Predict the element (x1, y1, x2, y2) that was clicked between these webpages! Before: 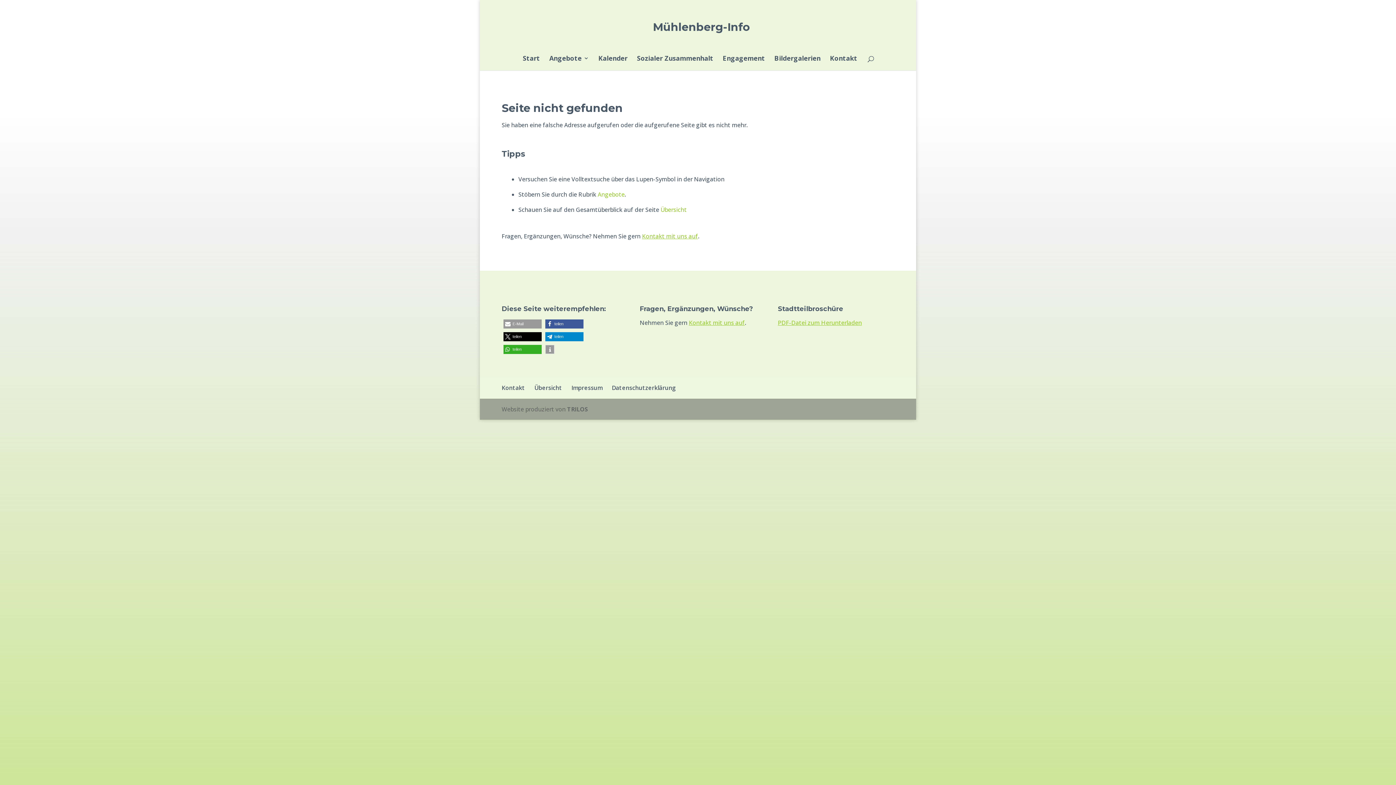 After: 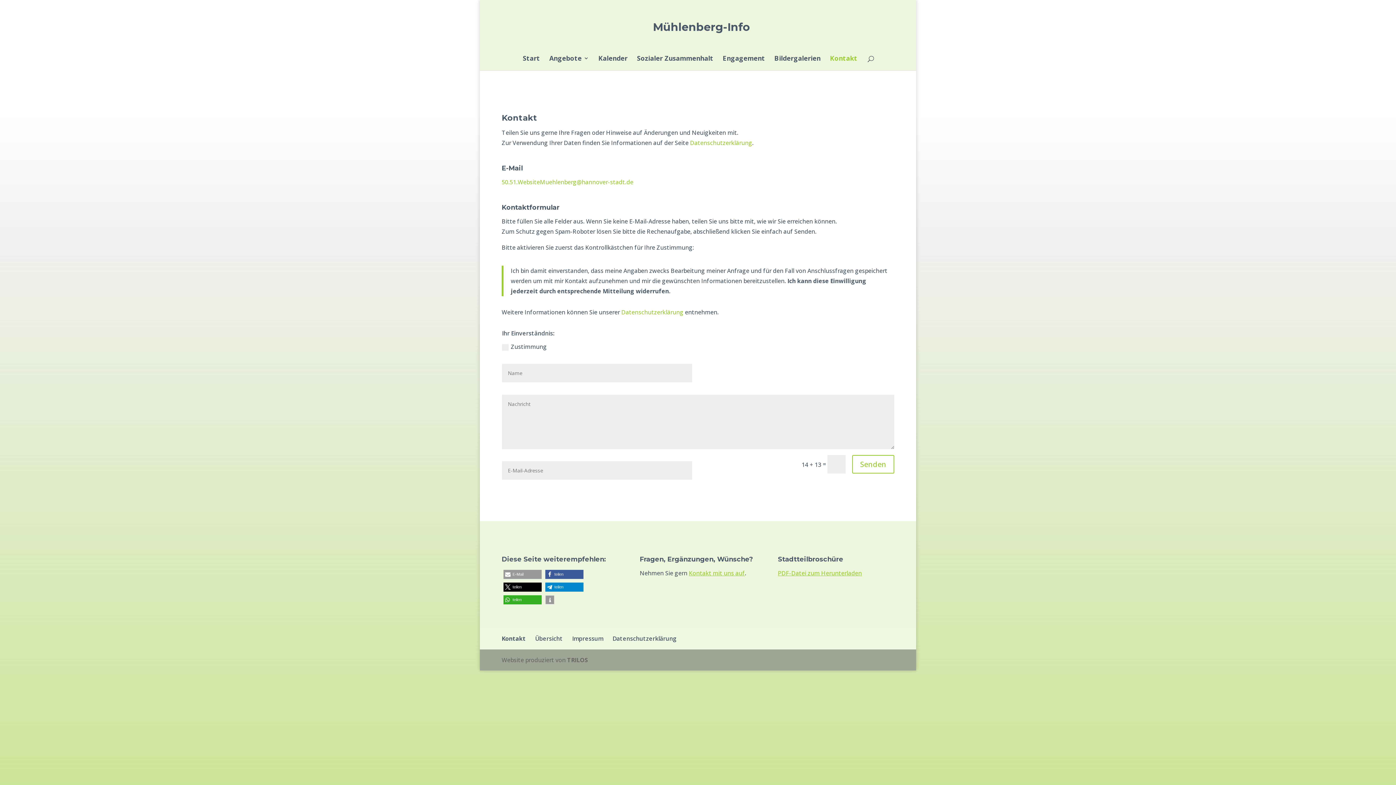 Action: bbox: (689, 318, 745, 326) label: Kontakt mit uns auf